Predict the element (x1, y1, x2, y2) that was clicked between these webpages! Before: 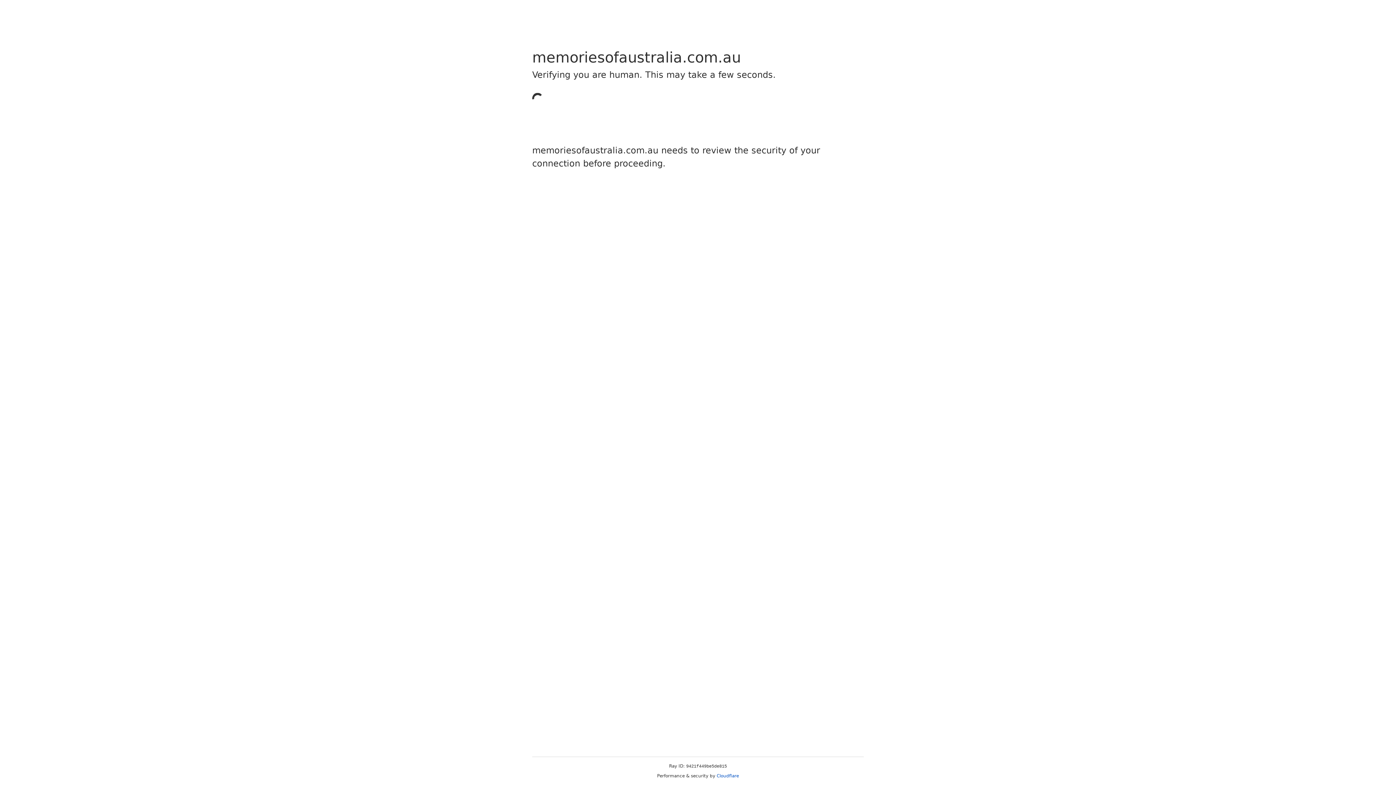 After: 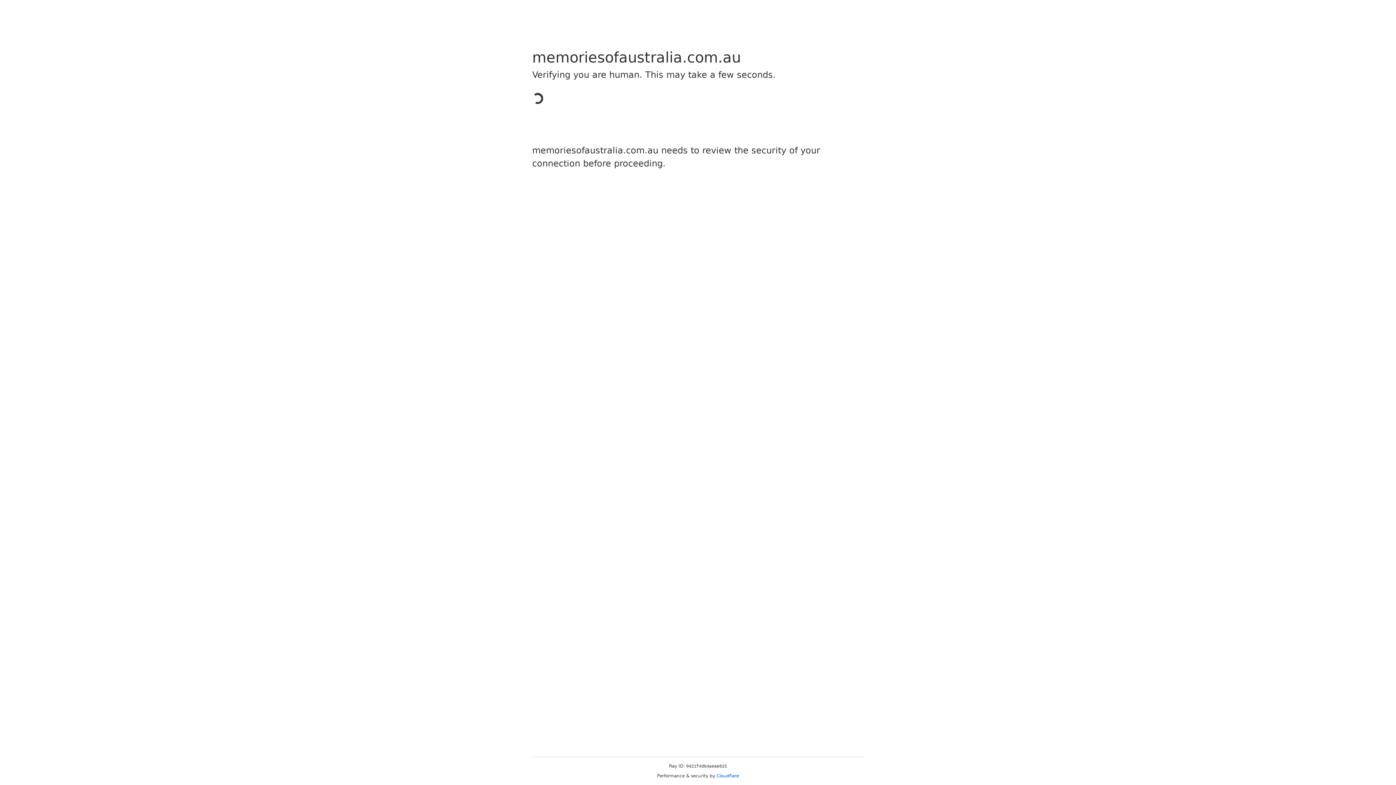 Action: label: Cloudflare bbox: (716, 773, 739, 778)